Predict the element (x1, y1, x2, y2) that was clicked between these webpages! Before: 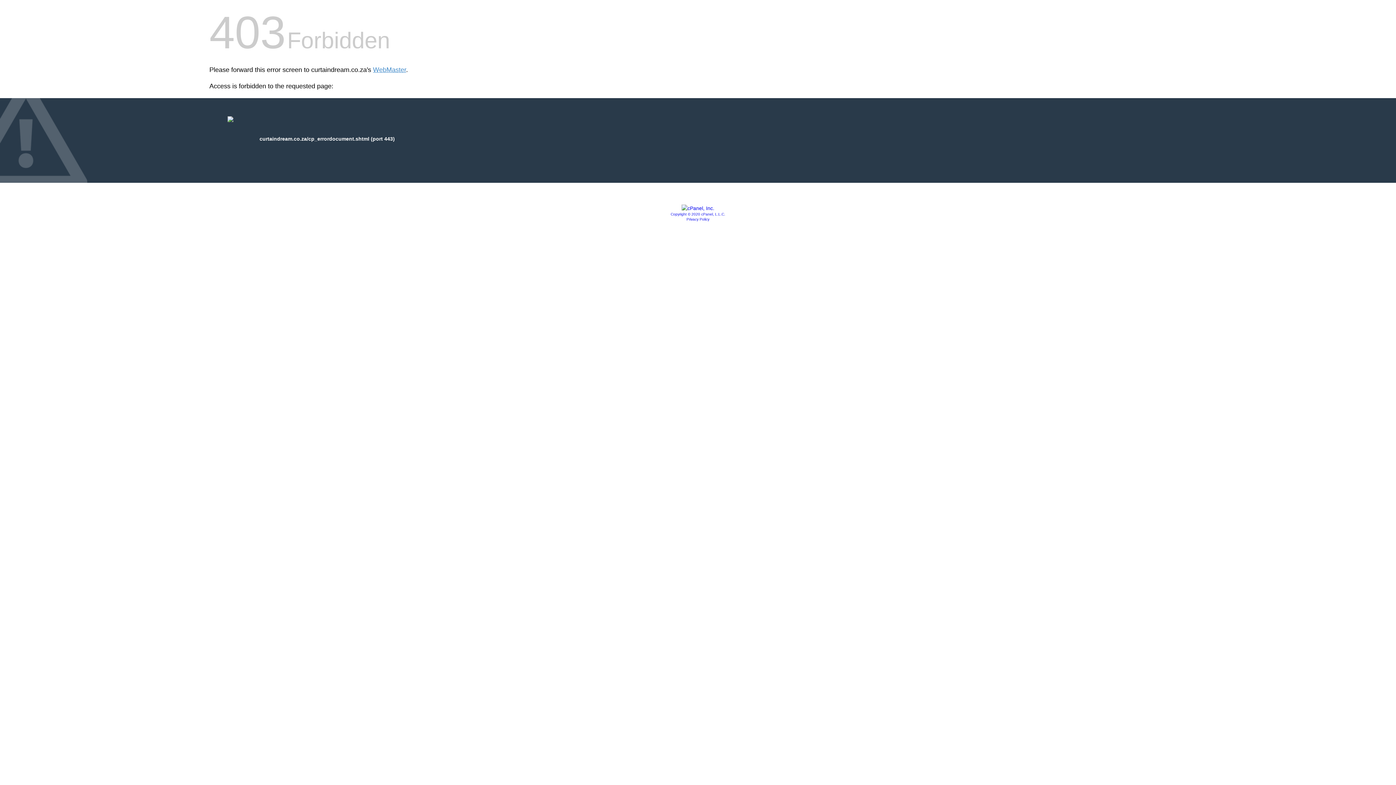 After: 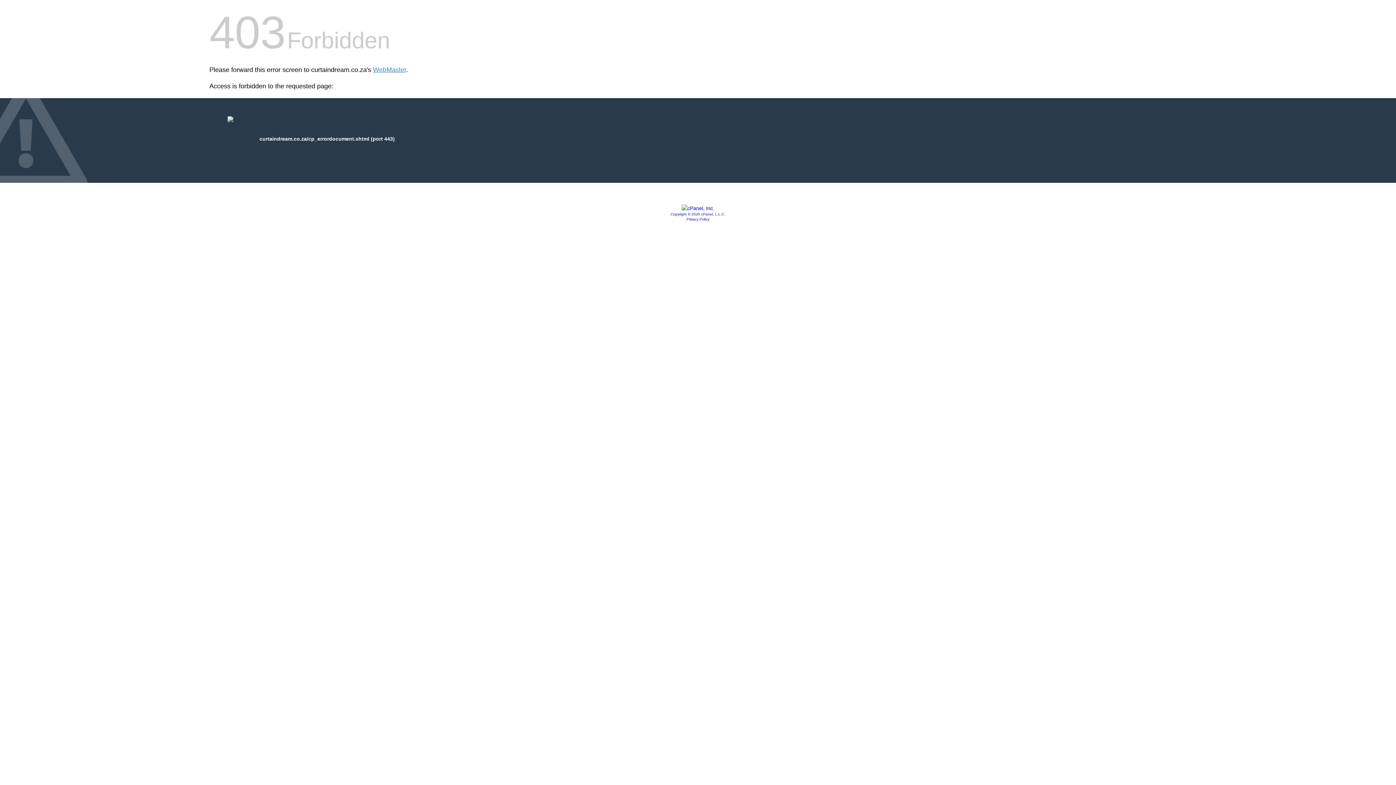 Action: bbox: (681, 205, 714, 211)